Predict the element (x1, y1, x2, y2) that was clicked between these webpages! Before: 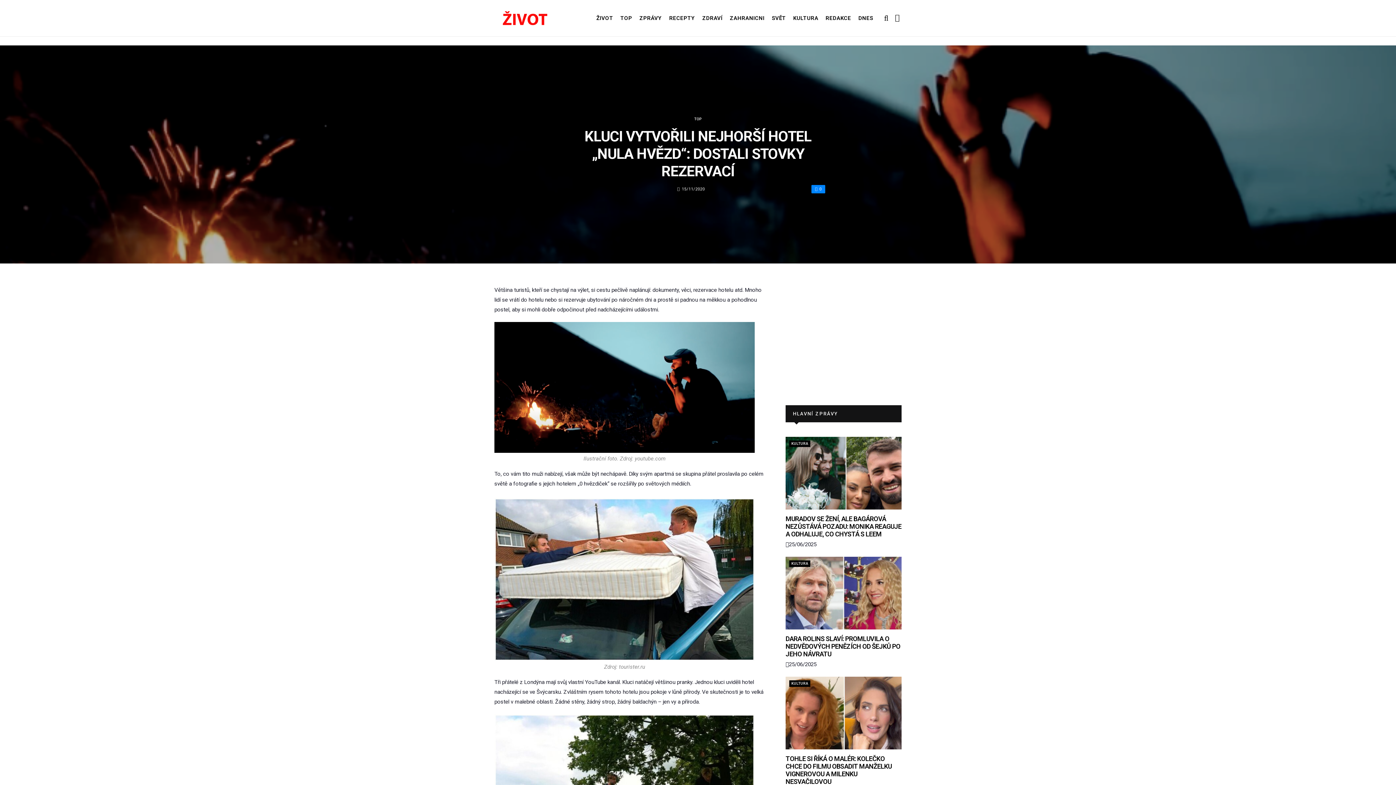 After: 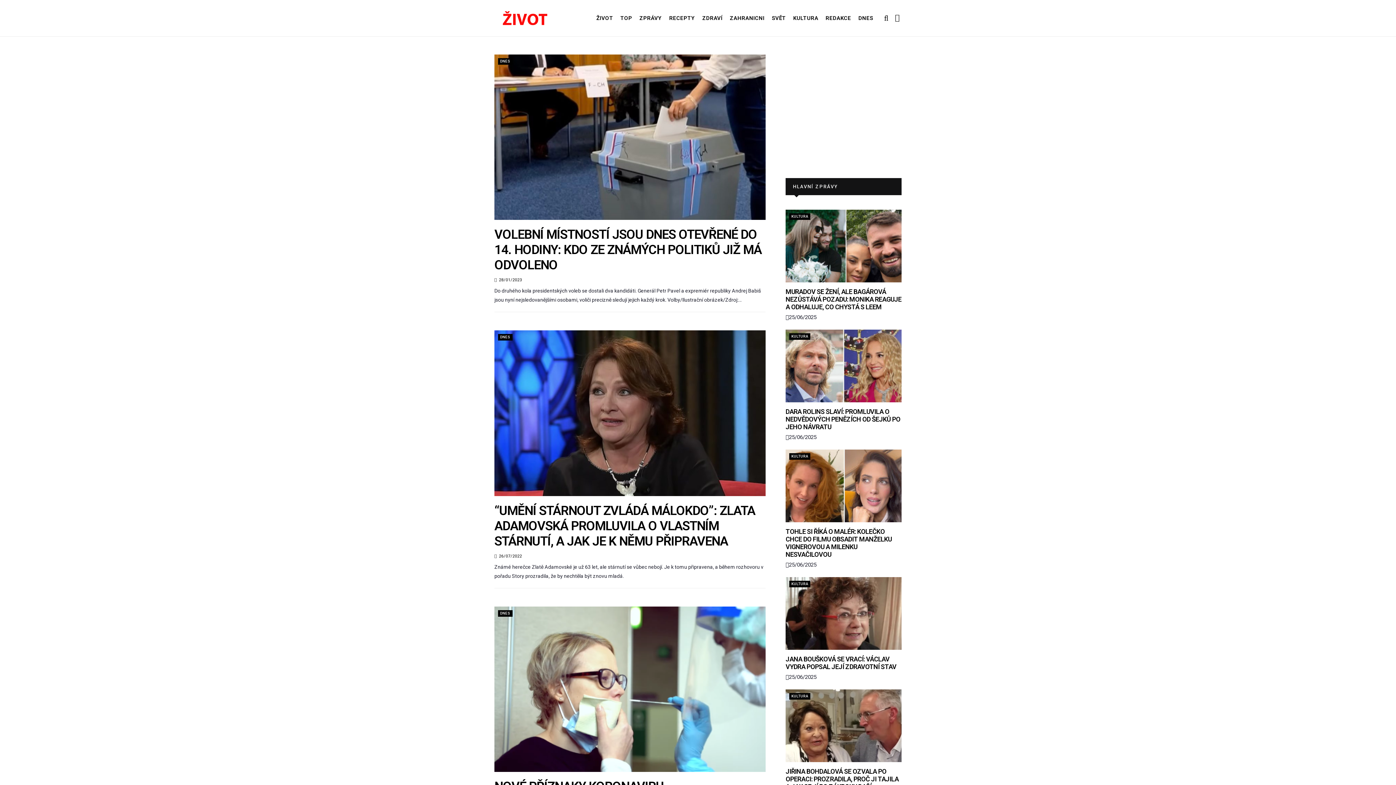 Action: bbox: (855, 0, 876, 36) label: DNES